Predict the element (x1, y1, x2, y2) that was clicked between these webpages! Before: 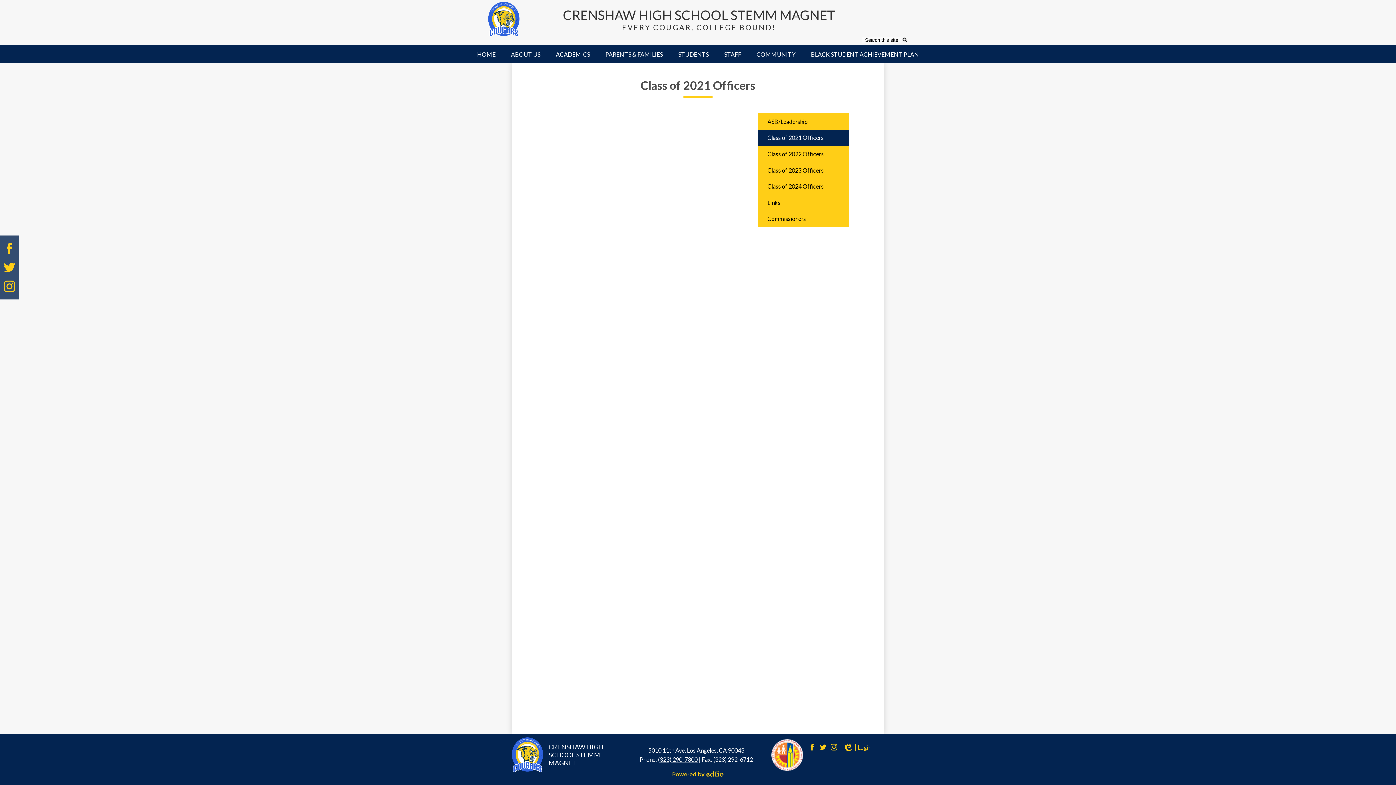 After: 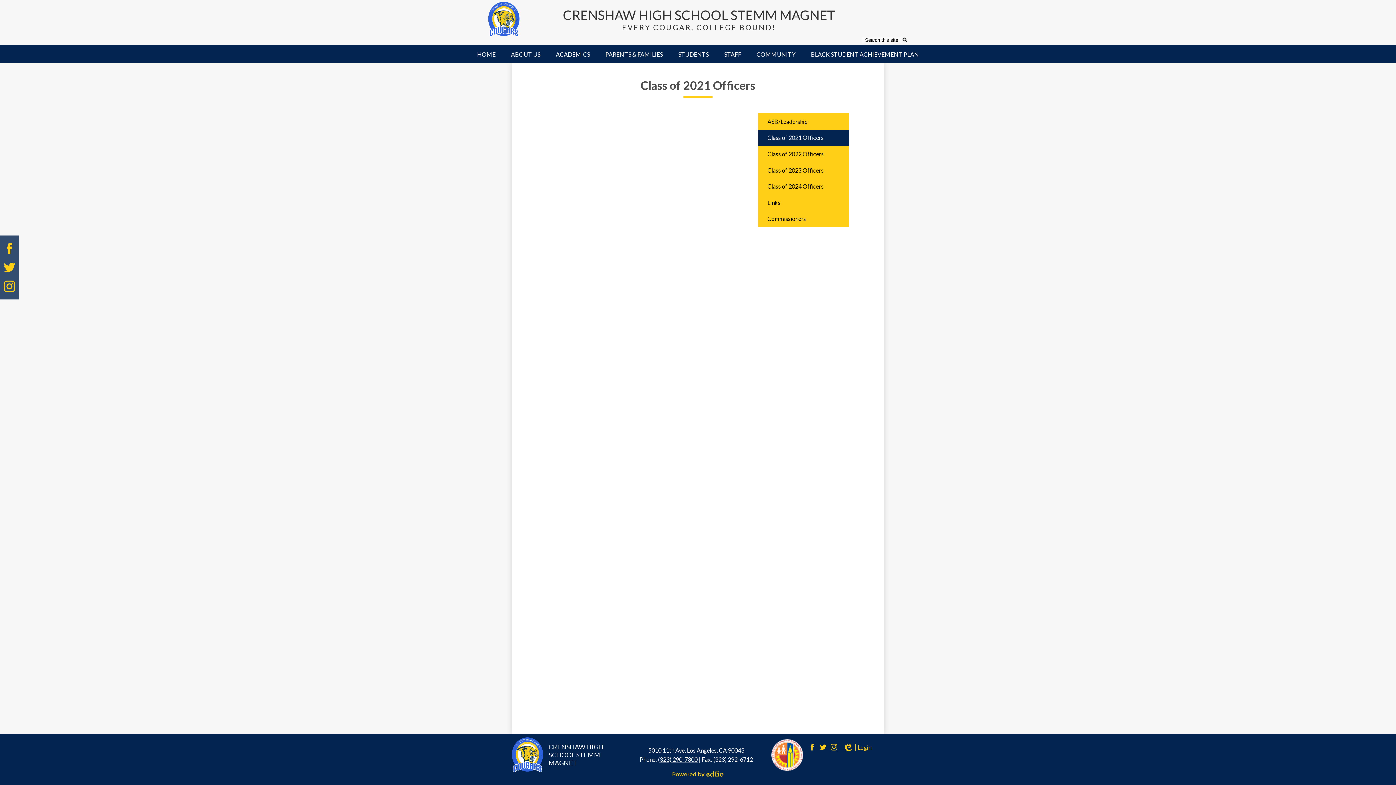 Action: label: Powered by Edlio bbox: (672, 770, 723, 778)